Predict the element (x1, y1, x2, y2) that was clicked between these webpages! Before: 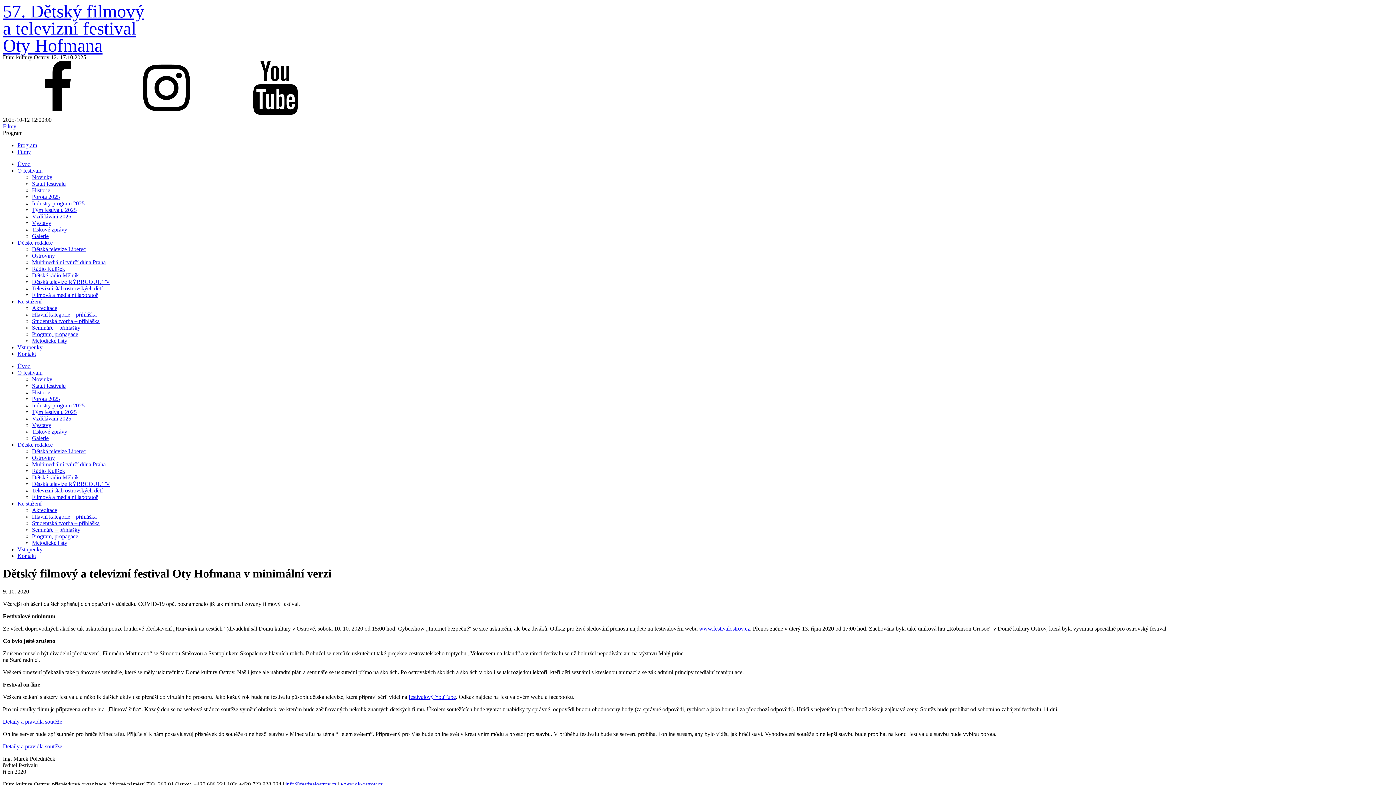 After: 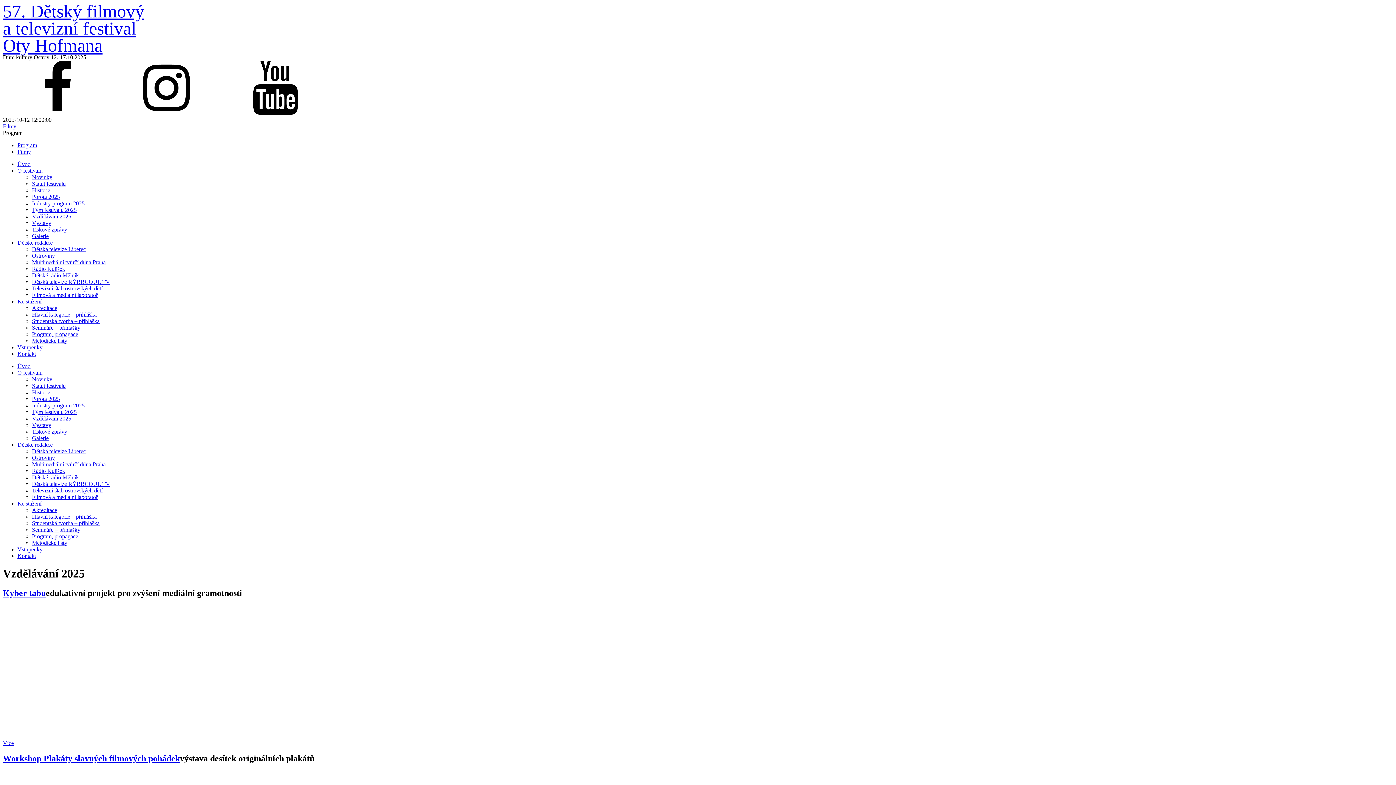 Action: bbox: (32, 213, 71, 219) label: Vzdělávání 2025